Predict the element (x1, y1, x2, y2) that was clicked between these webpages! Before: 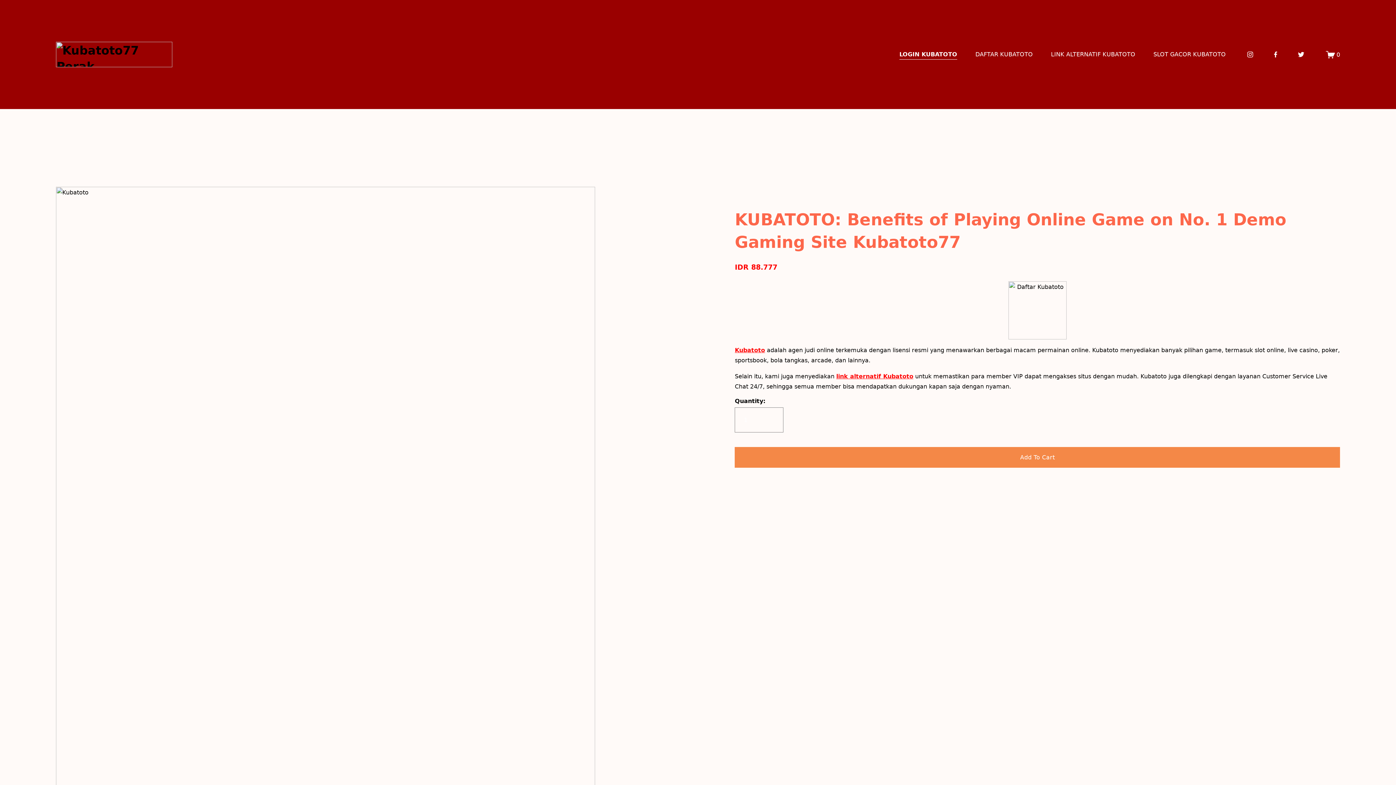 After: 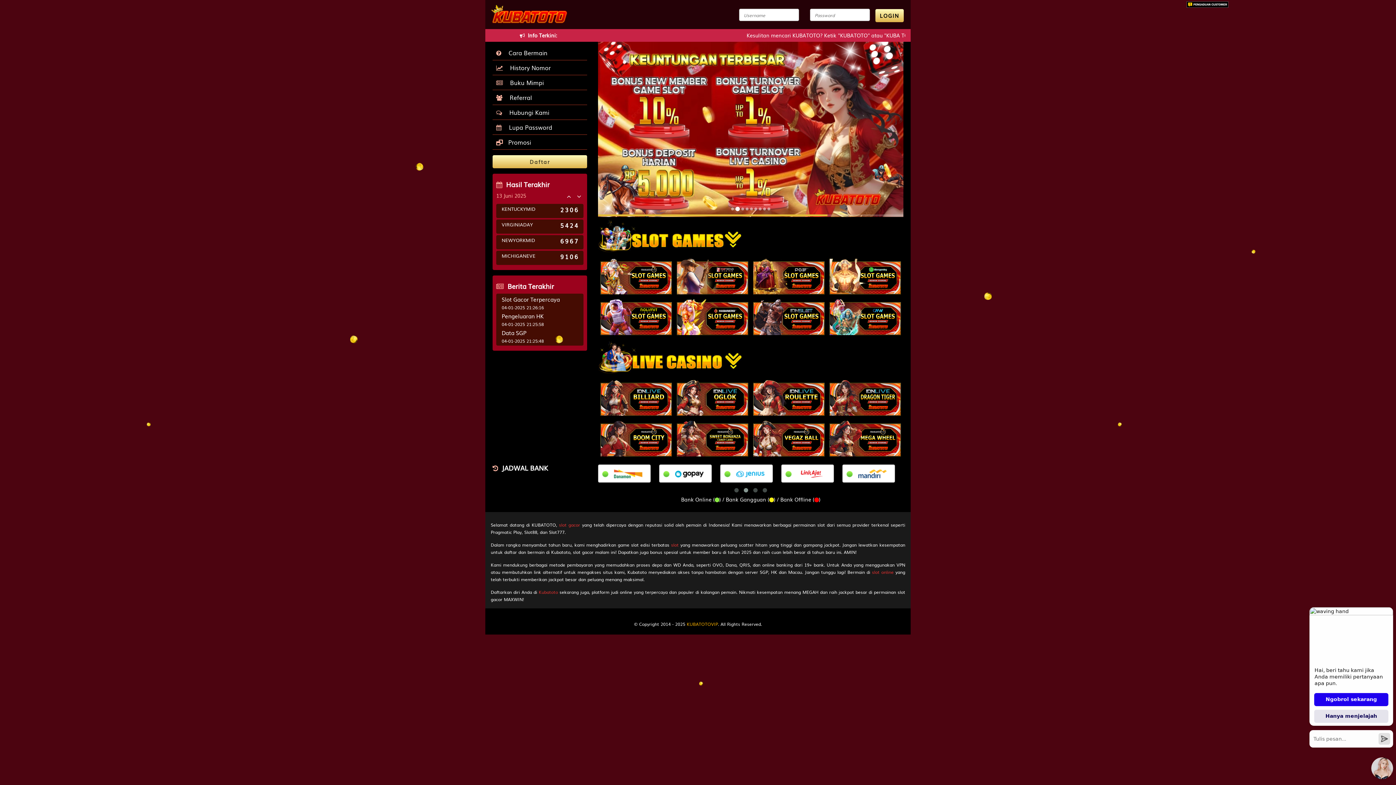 Action: bbox: (735, 346, 765, 353) label: Kubatoto